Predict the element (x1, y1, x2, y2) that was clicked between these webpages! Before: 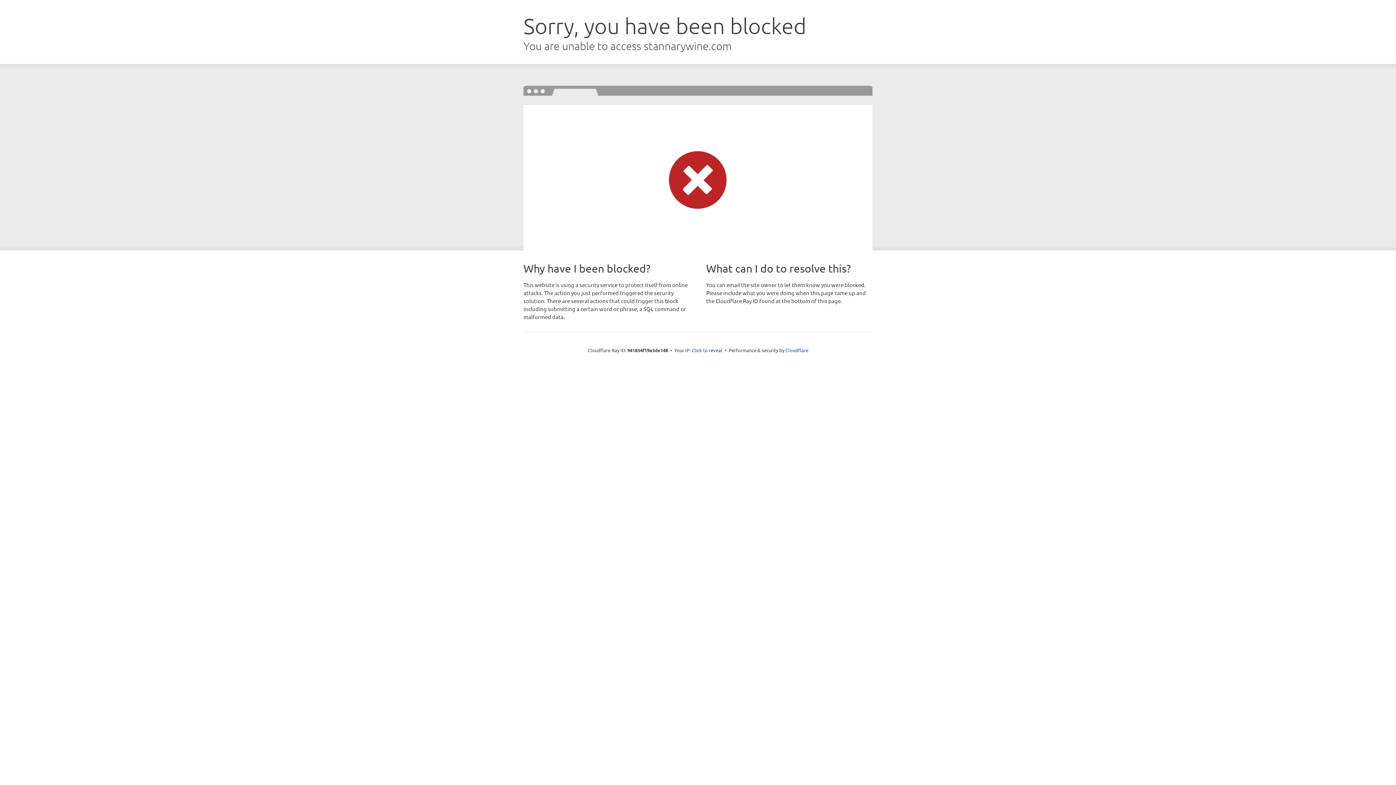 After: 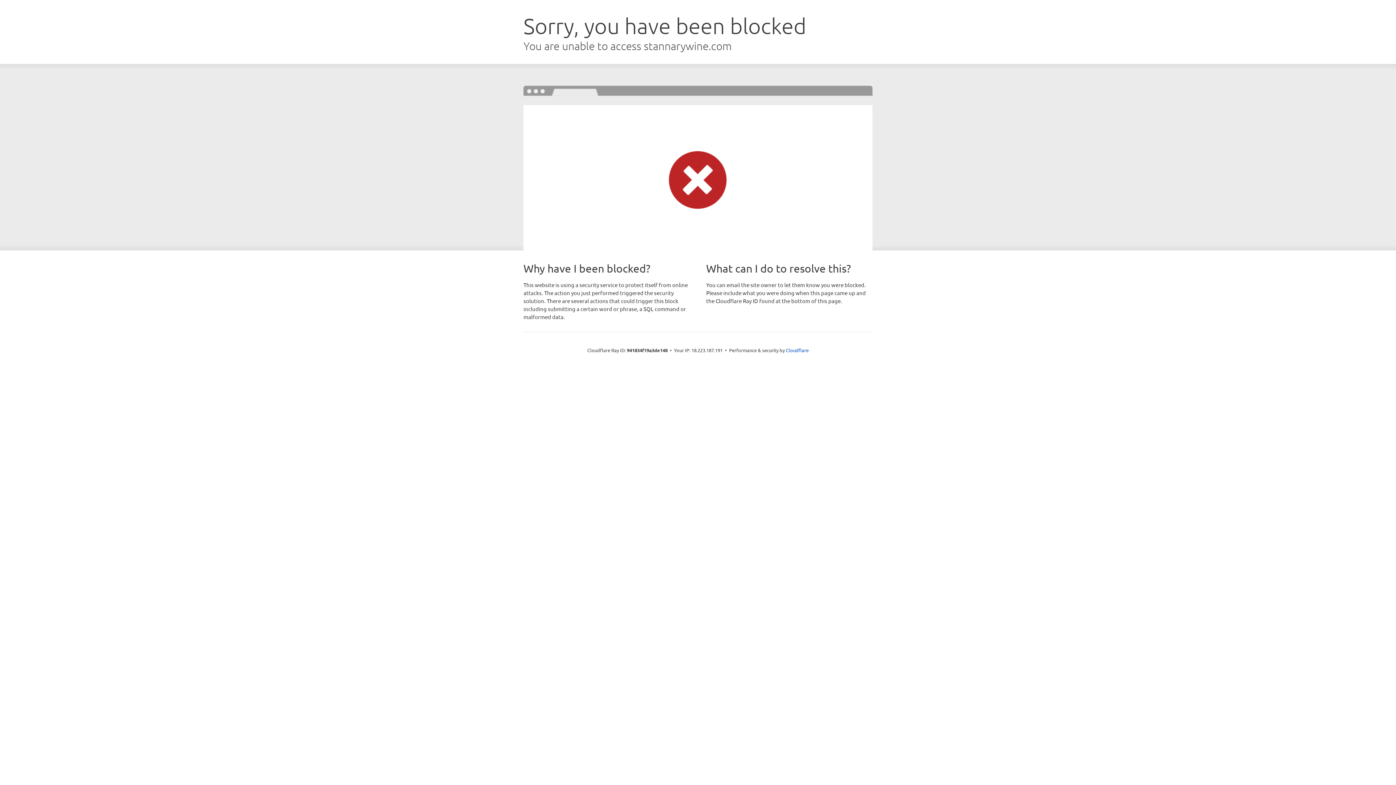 Action: bbox: (692, 346, 722, 353) label: Click to reveal